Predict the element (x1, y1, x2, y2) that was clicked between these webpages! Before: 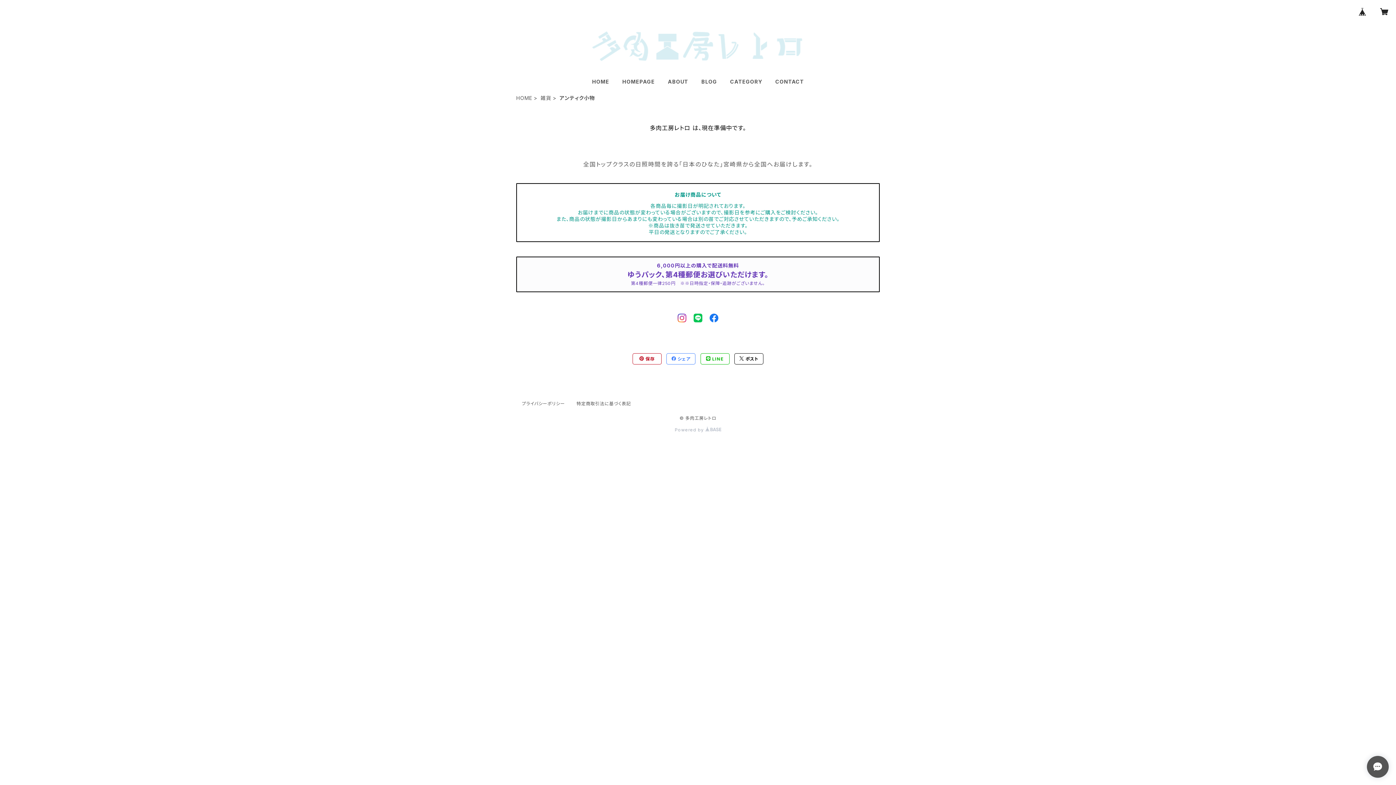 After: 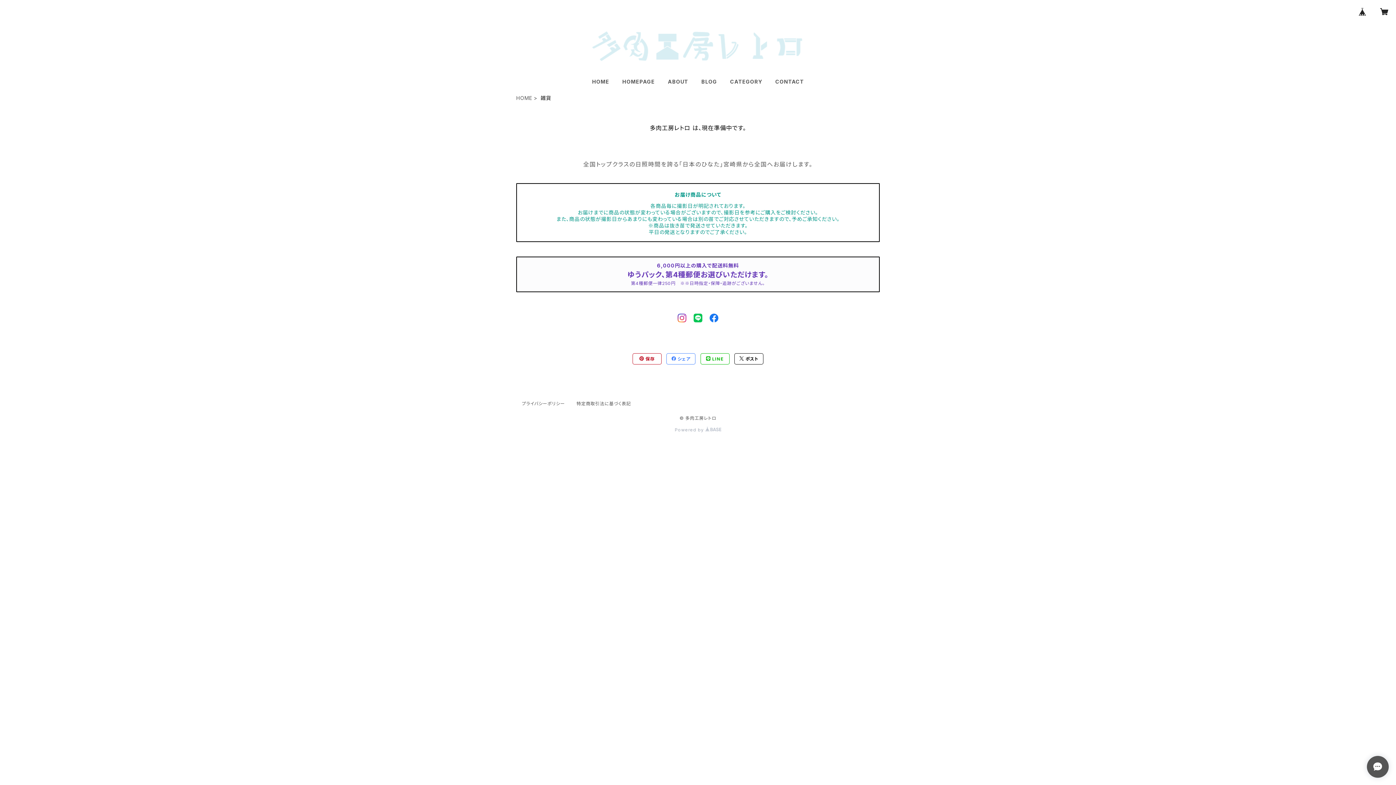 Action: label: 雑貨 bbox: (540, 94, 551, 101)